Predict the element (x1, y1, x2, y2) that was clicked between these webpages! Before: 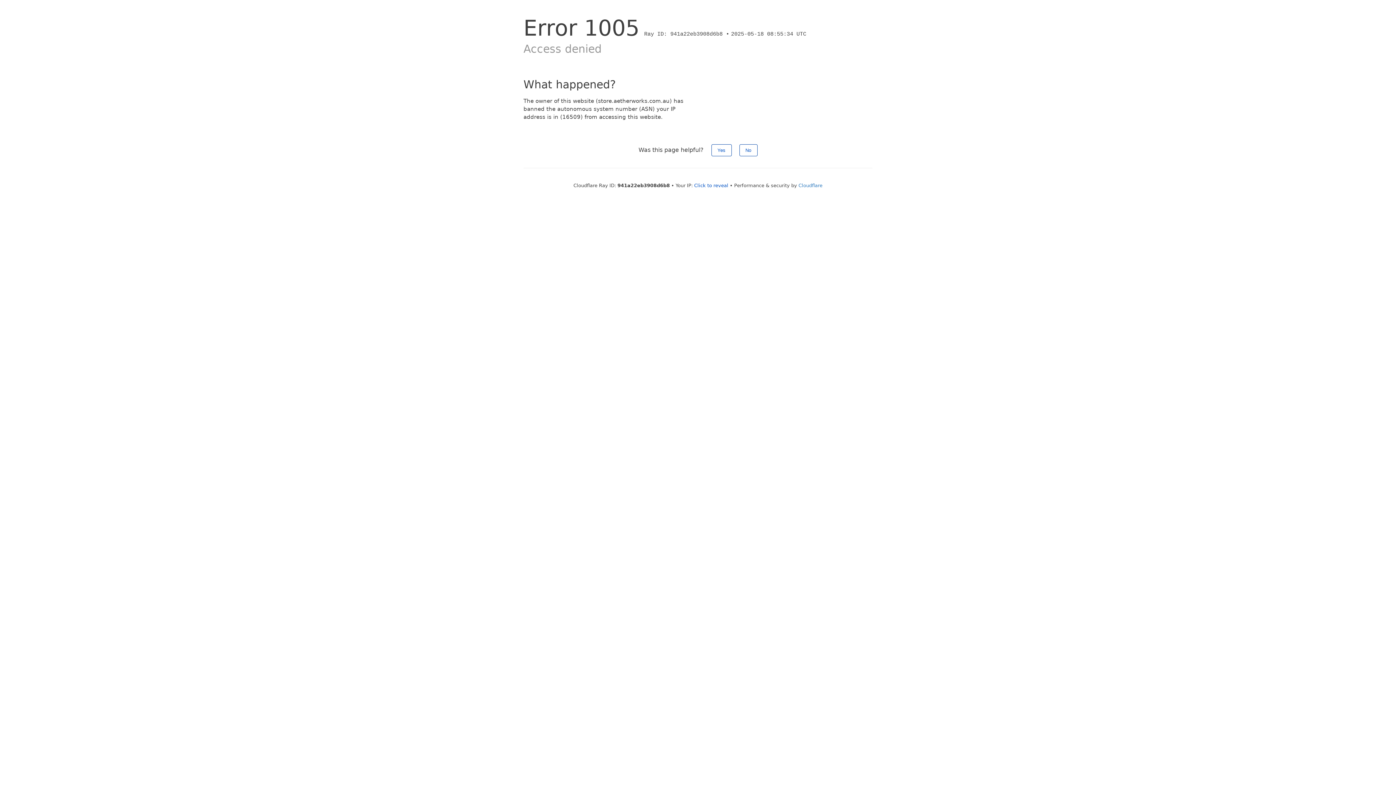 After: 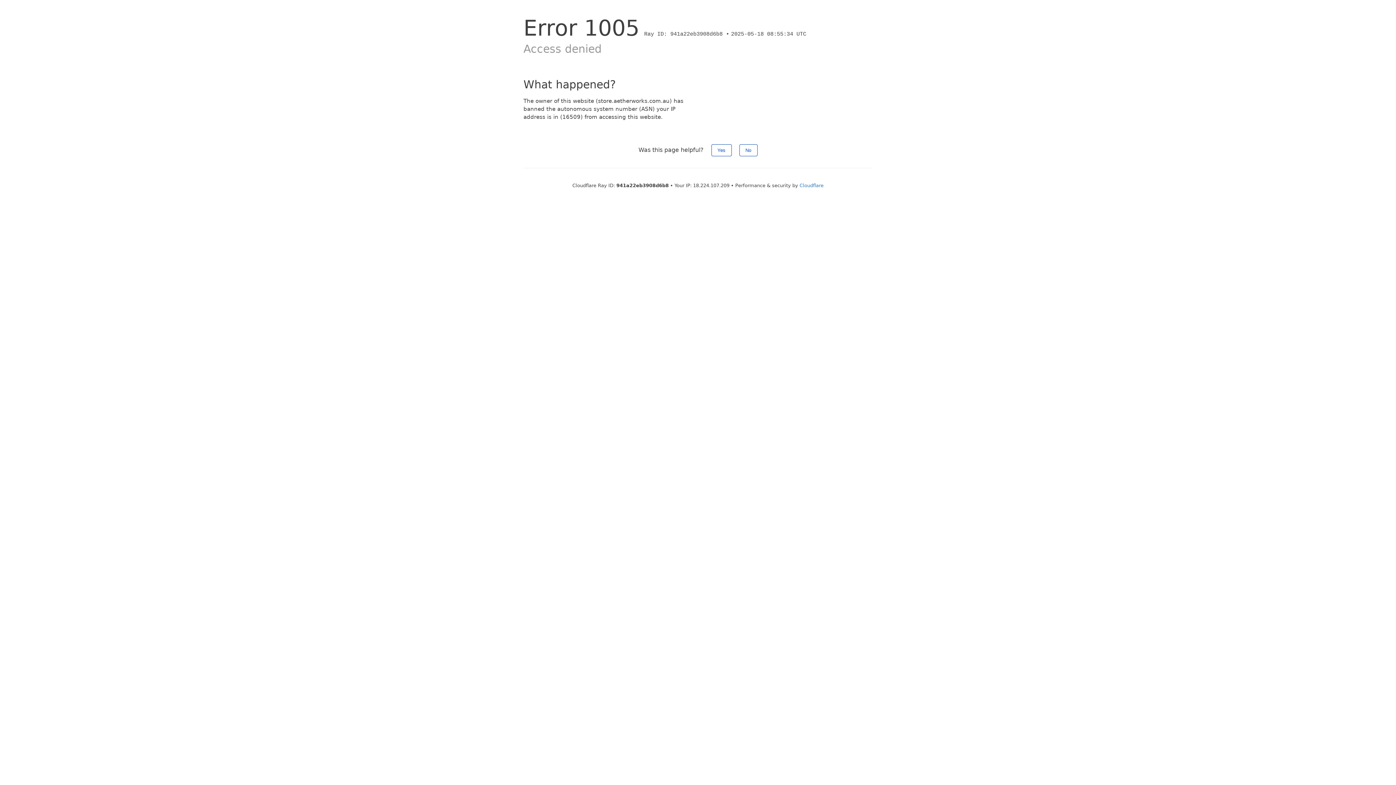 Action: bbox: (694, 182, 728, 188) label: Click to reveal